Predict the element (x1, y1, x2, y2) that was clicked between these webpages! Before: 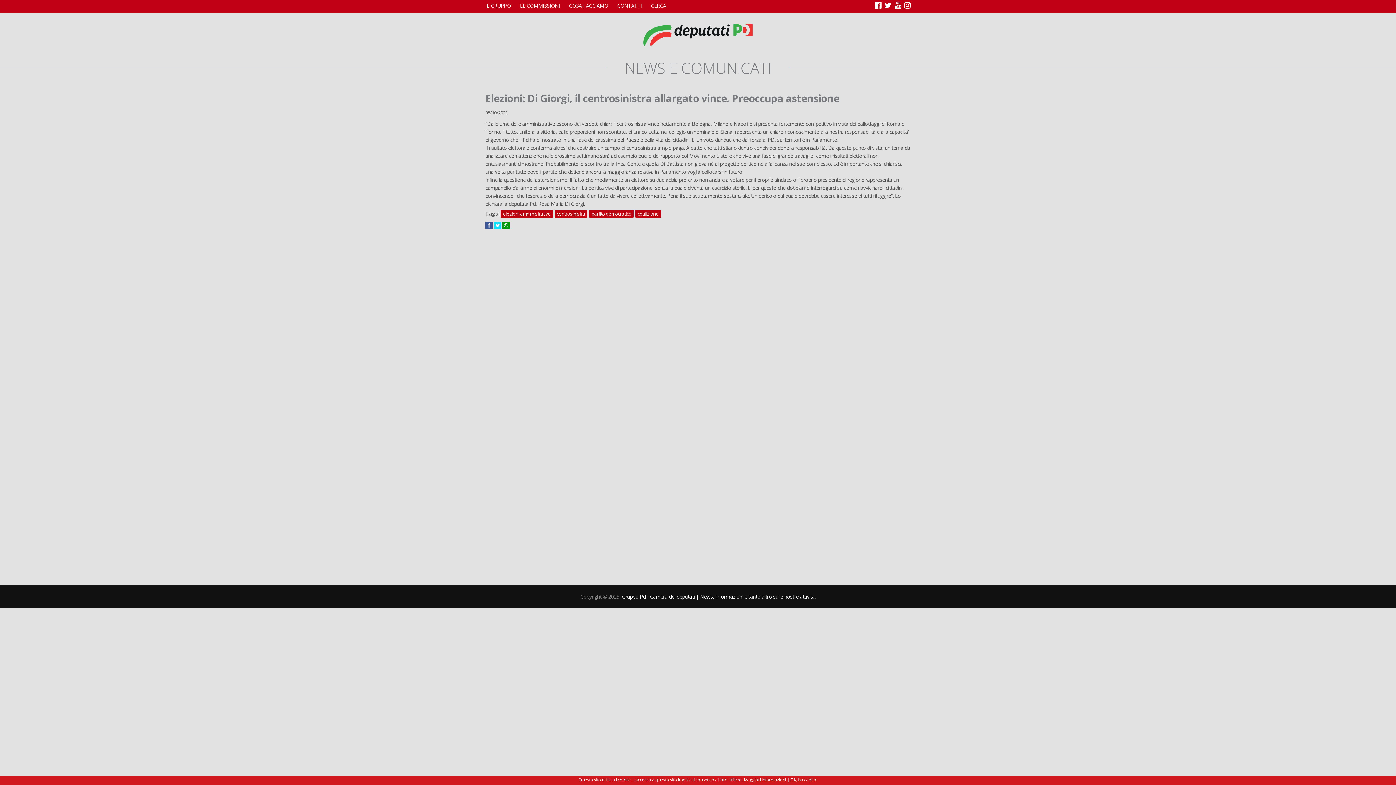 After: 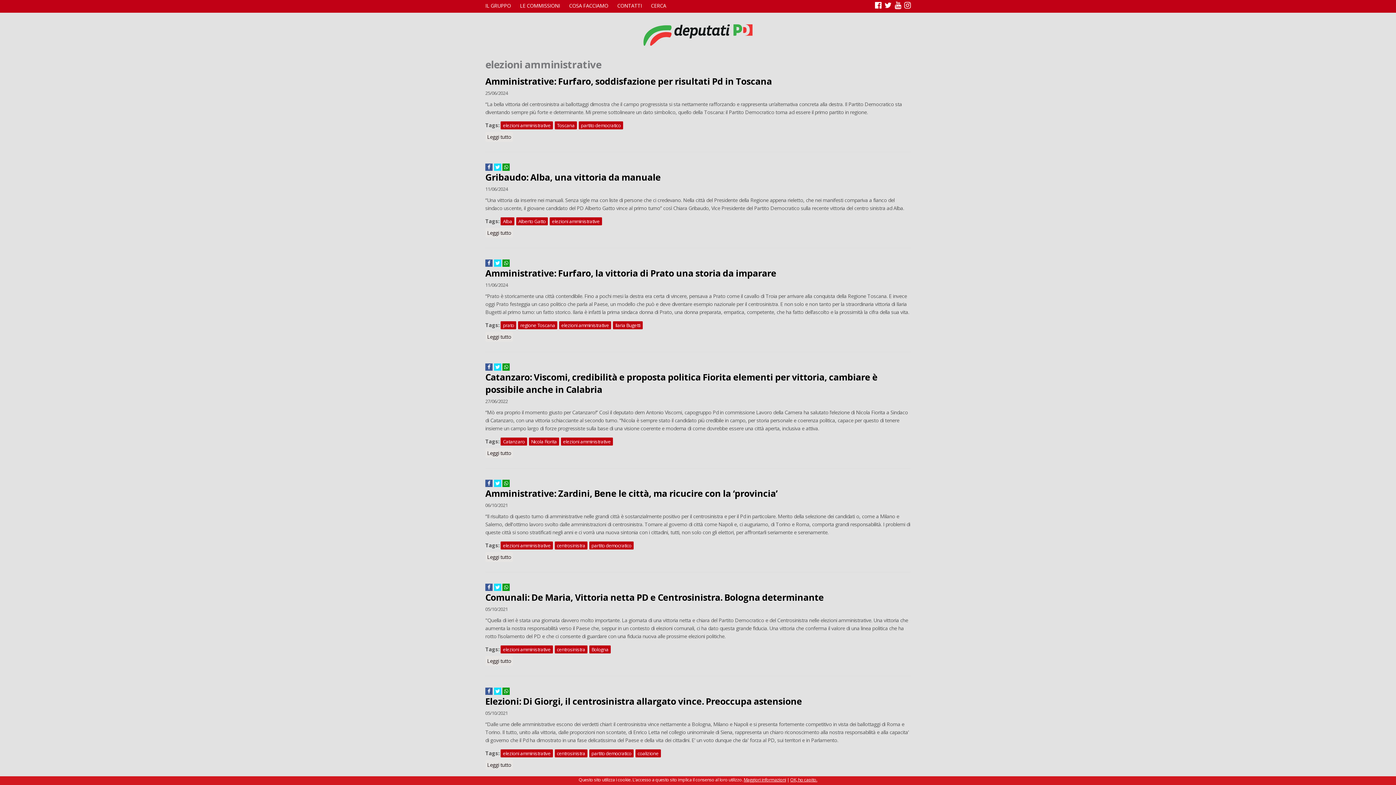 Action: label: elezioni amministrative bbox: (500, 209, 553, 217)